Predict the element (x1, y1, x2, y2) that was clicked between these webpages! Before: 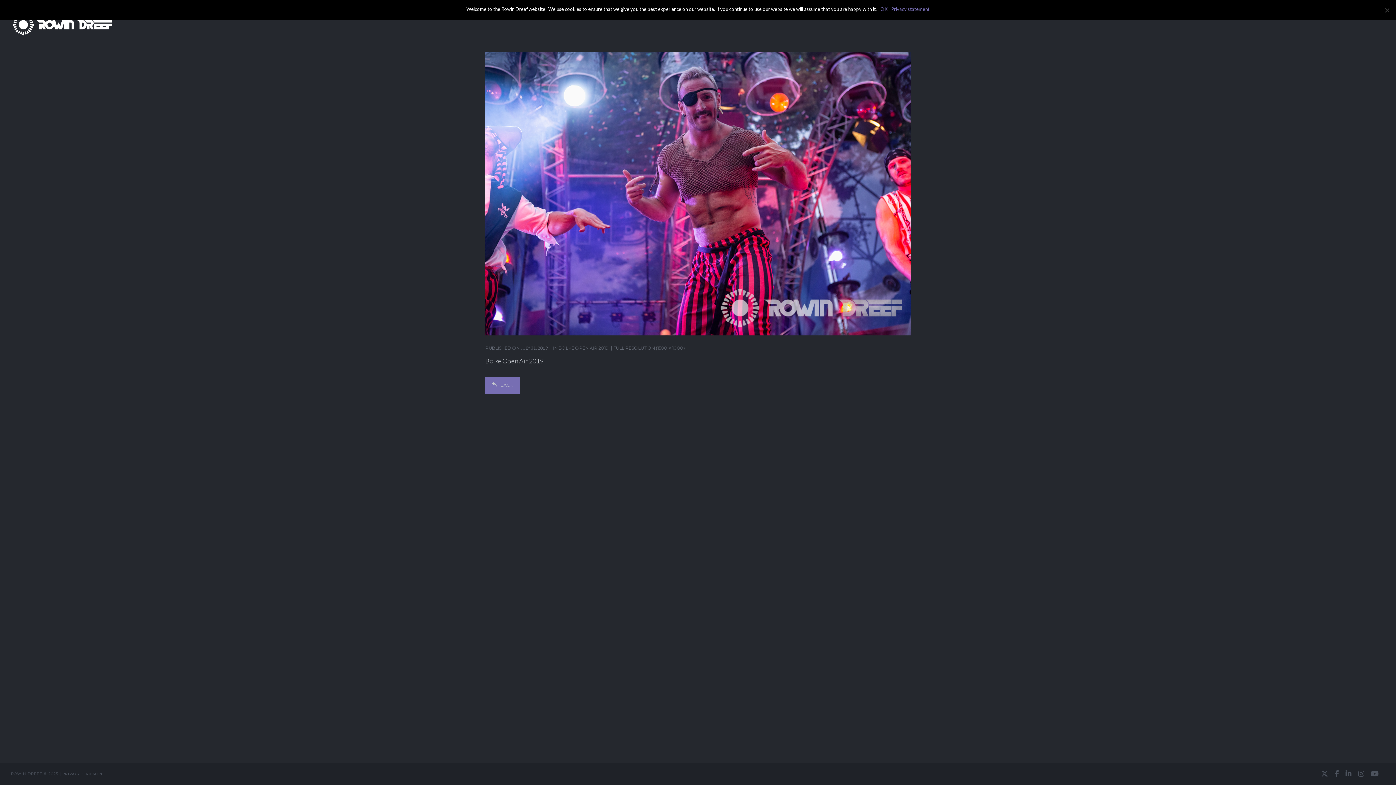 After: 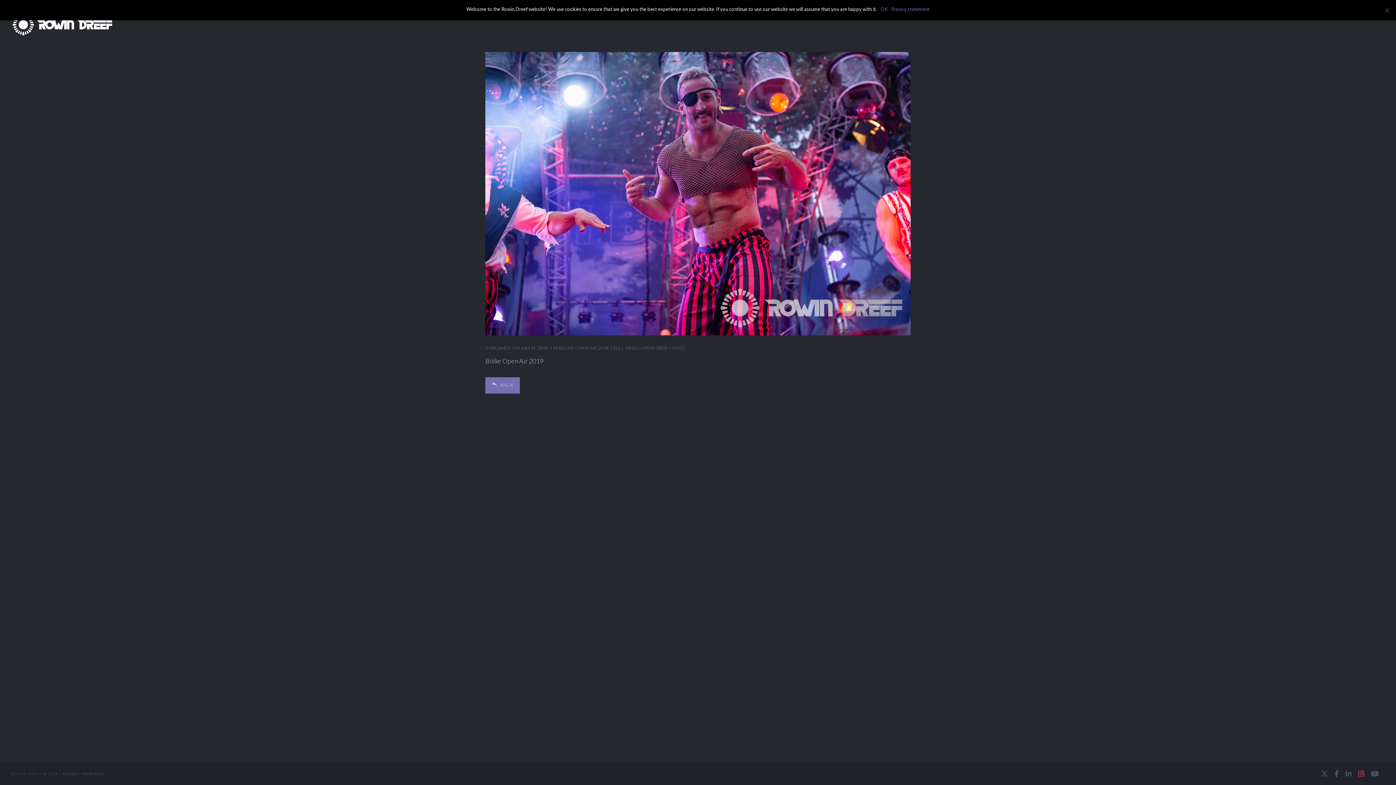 Action: bbox: (1358, 768, 1364, 779)